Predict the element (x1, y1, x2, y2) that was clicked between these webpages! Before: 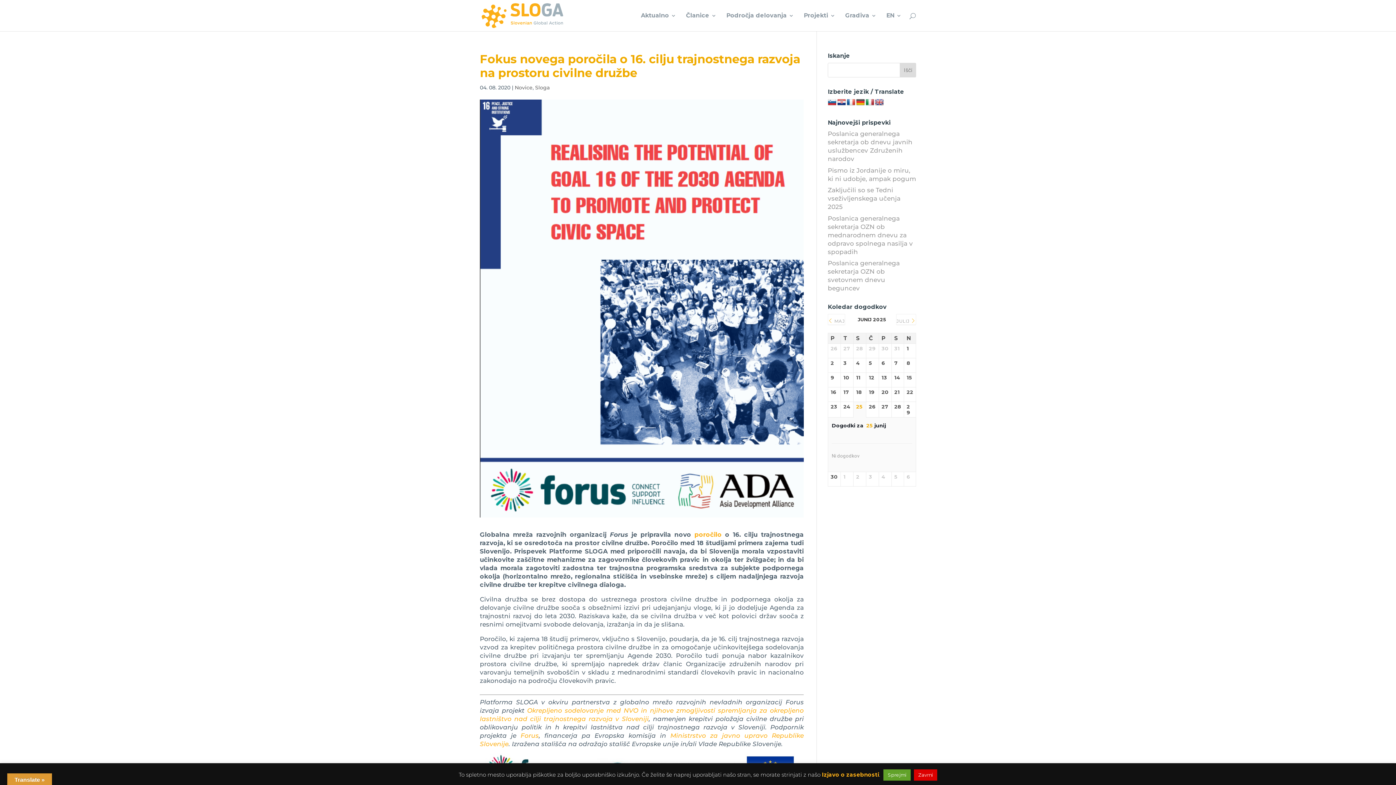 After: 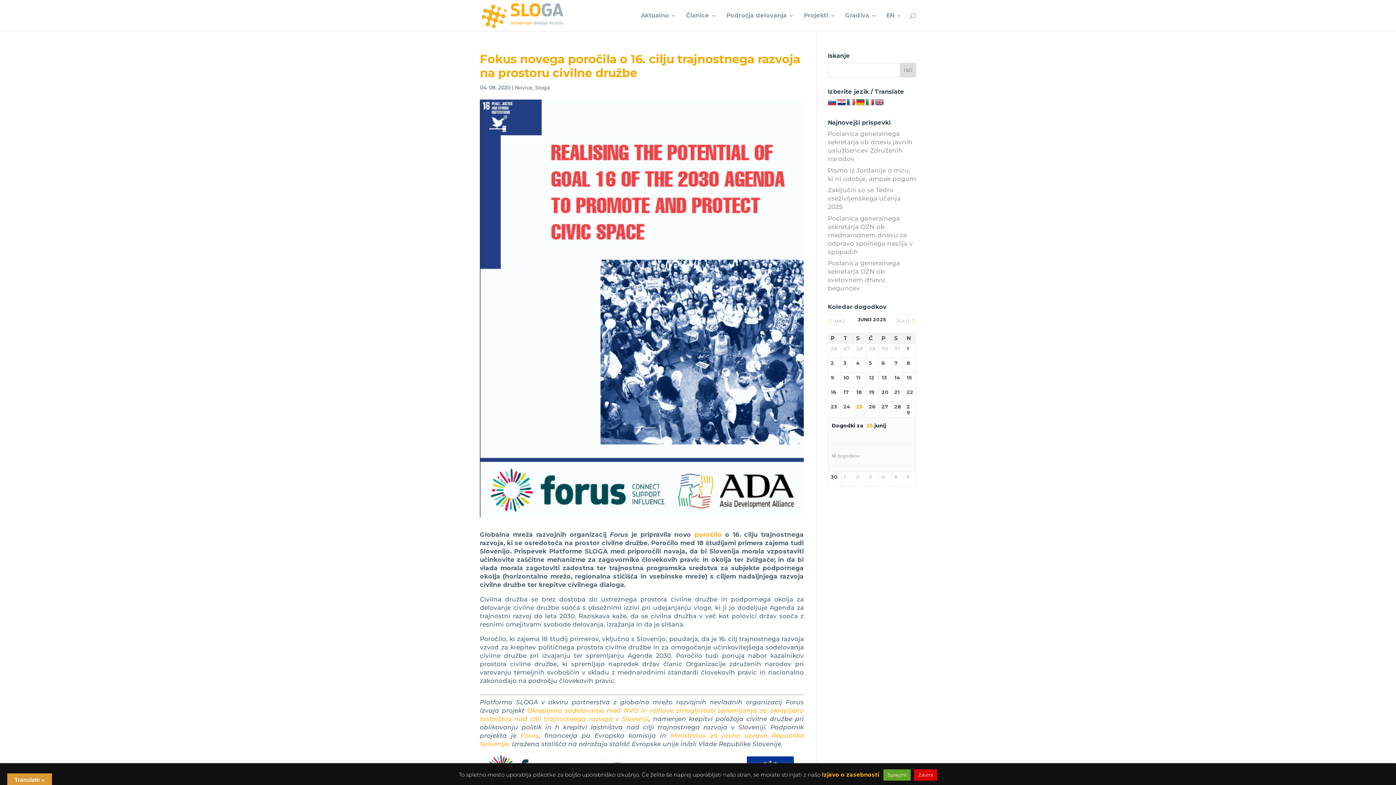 Action: bbox: (865, 98, 874, 106)